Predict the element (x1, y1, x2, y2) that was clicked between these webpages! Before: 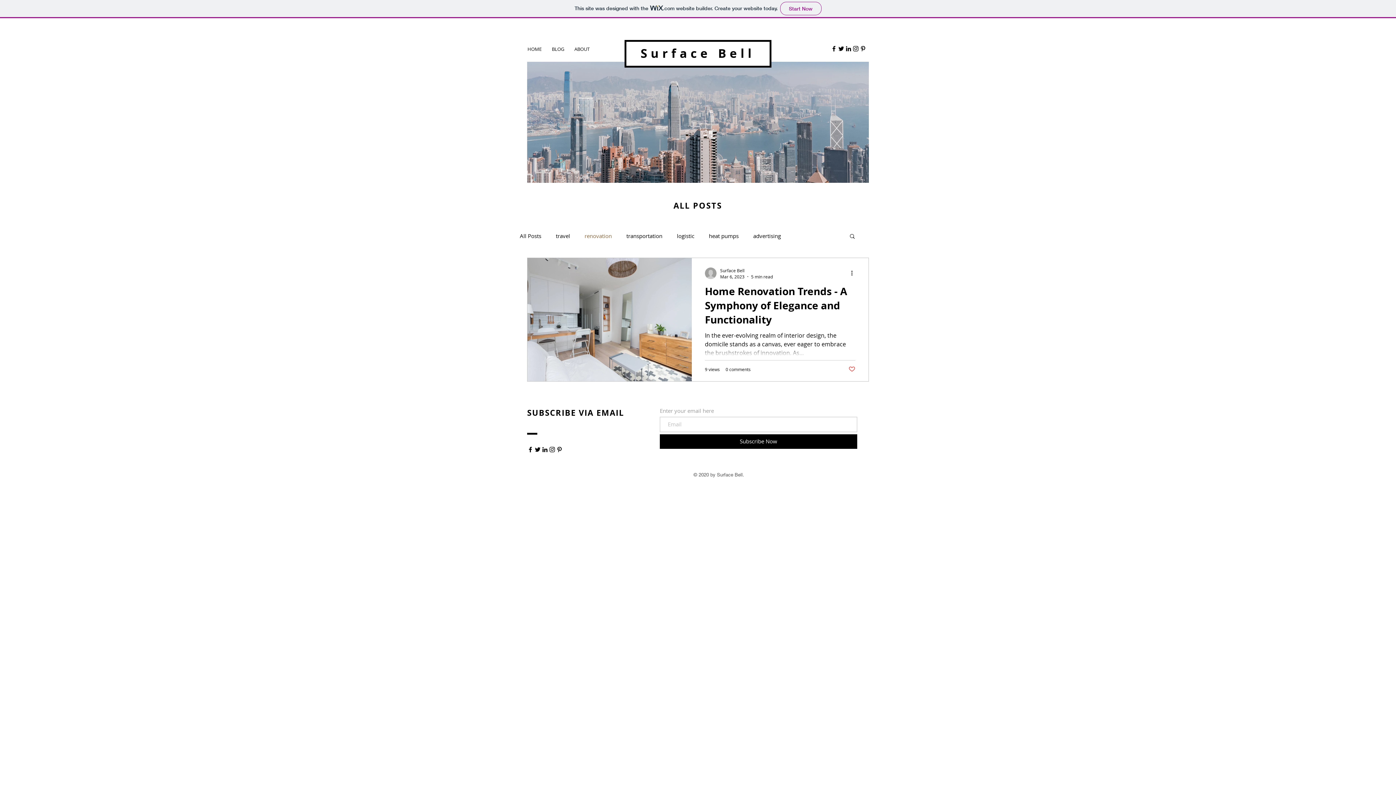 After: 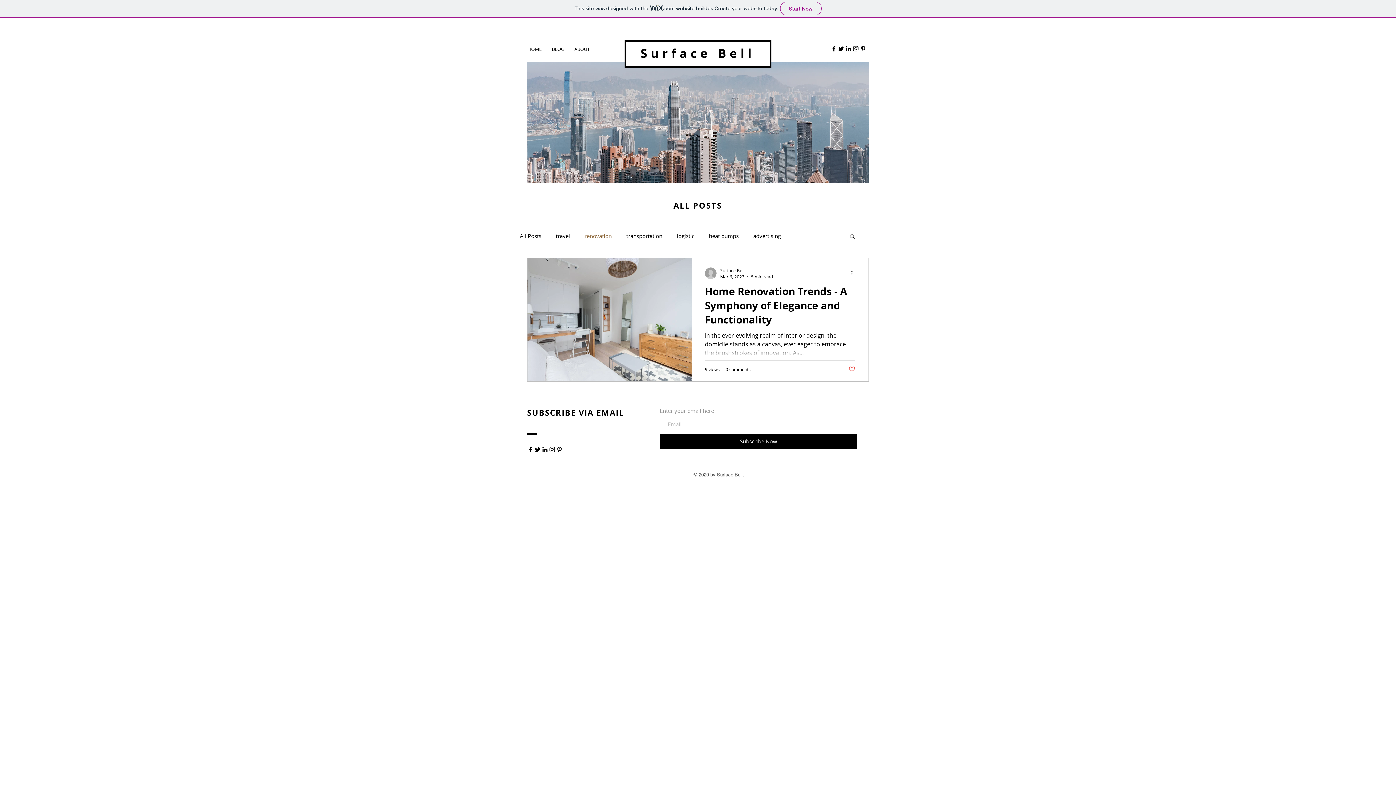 Action: bbox: (848, 365, 855, 372) label: Like post